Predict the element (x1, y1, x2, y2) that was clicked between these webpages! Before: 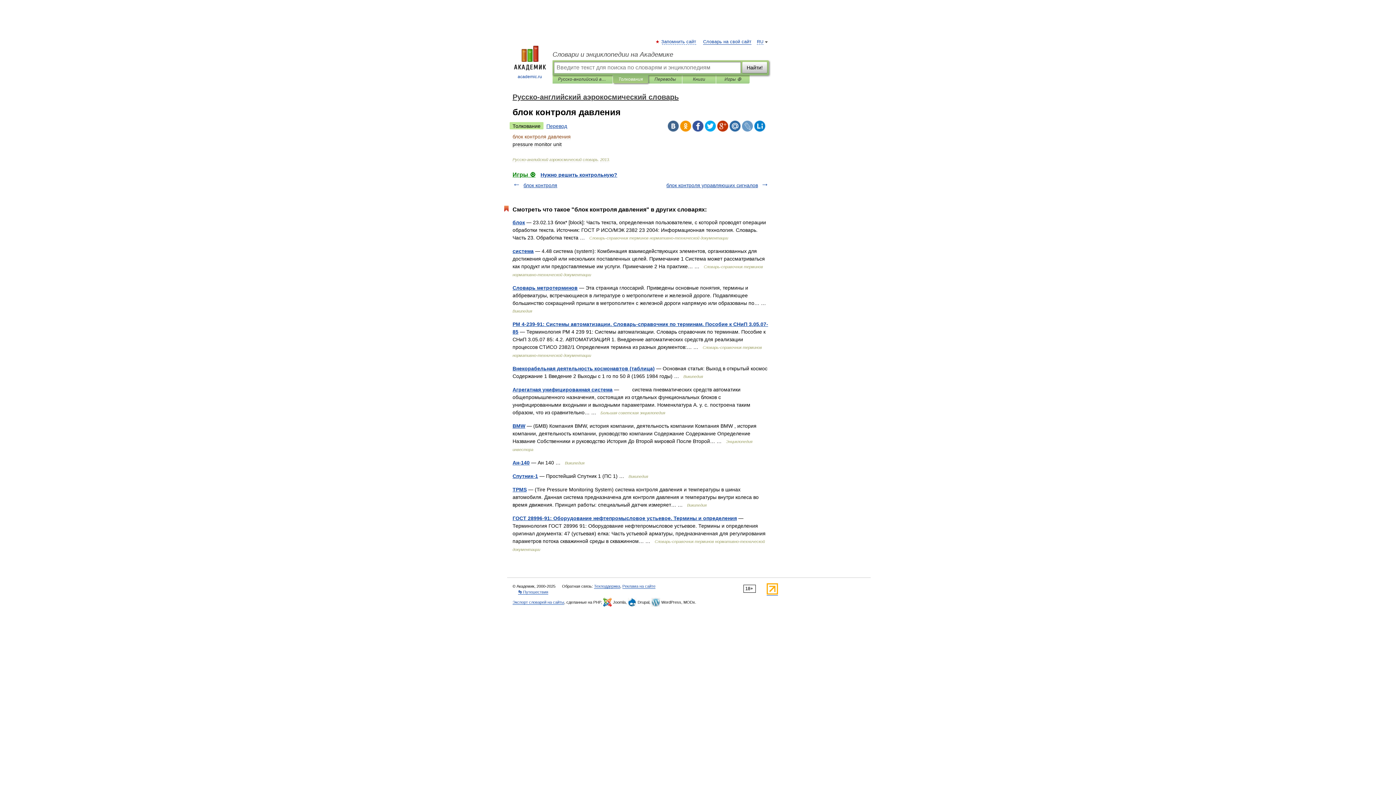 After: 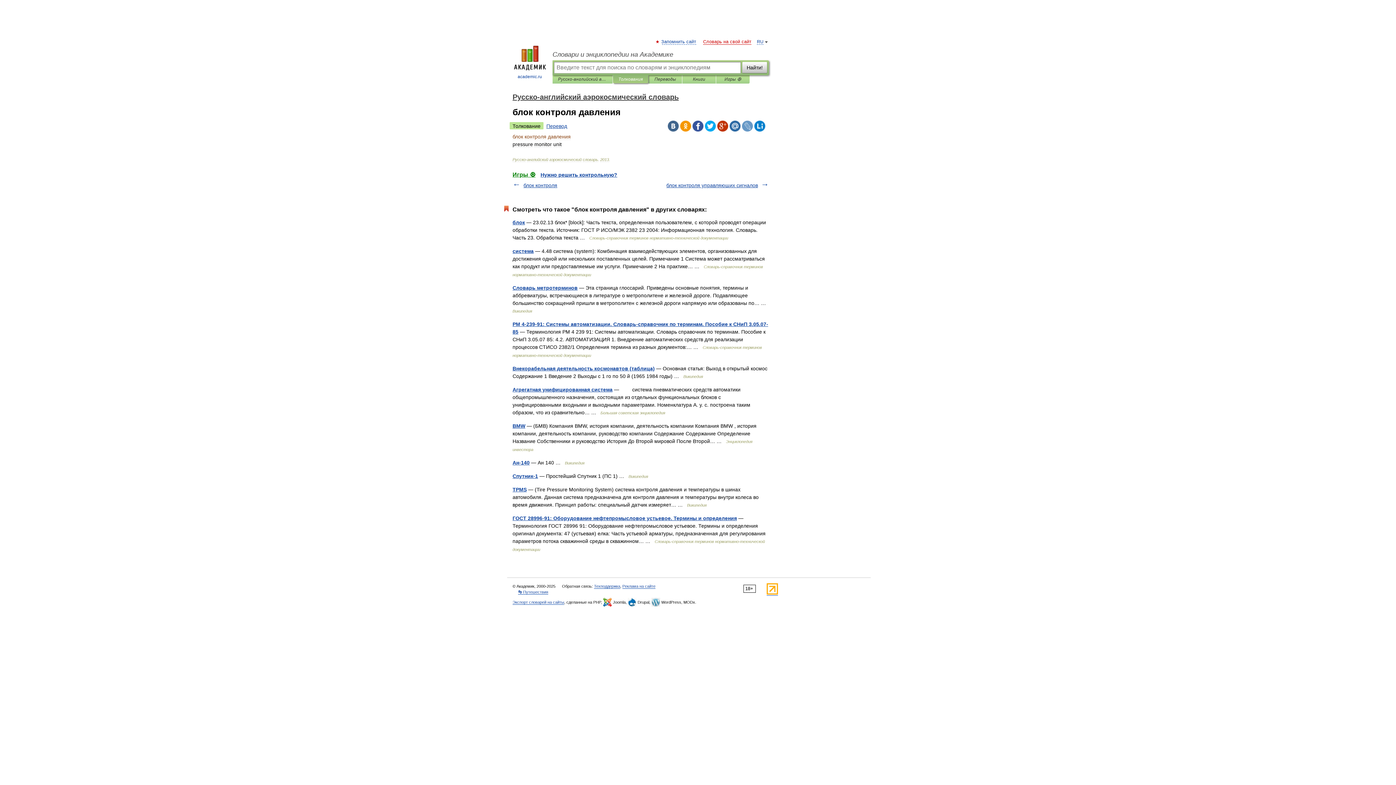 Action: bbox: (703, 39, 751, 44) label: Словарь на свой сайт